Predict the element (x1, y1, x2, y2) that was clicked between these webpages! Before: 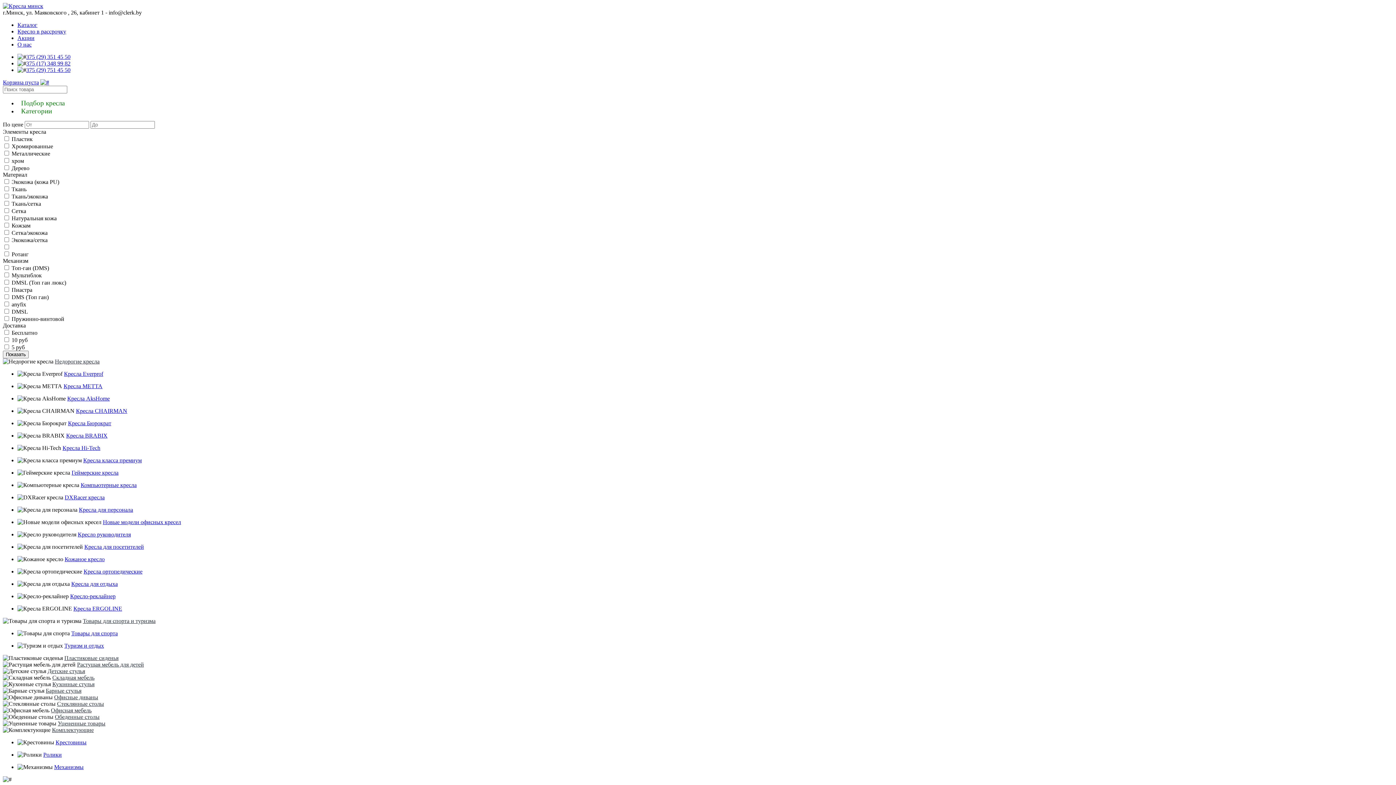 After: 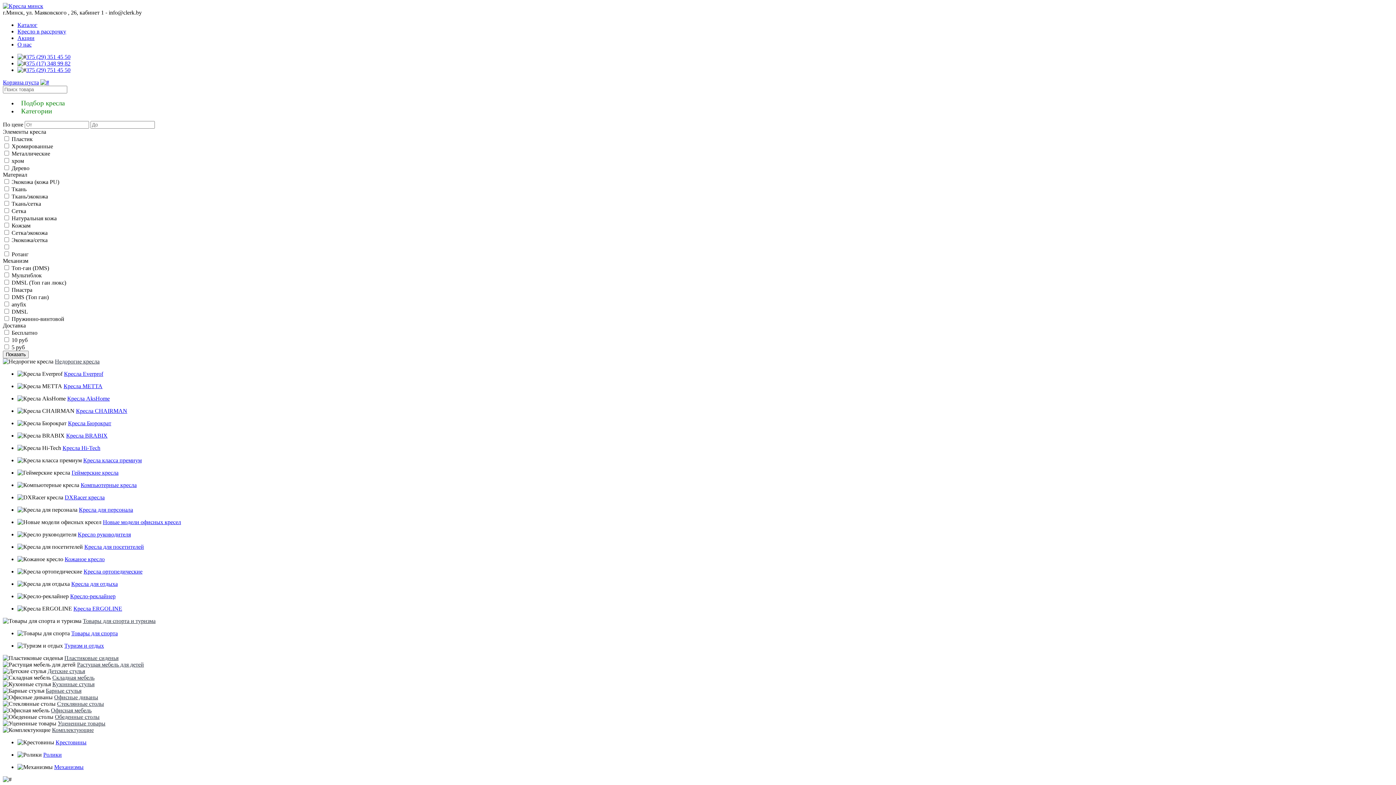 Action: label: Корзина пуста bbox: (2, 79, 38, 85)